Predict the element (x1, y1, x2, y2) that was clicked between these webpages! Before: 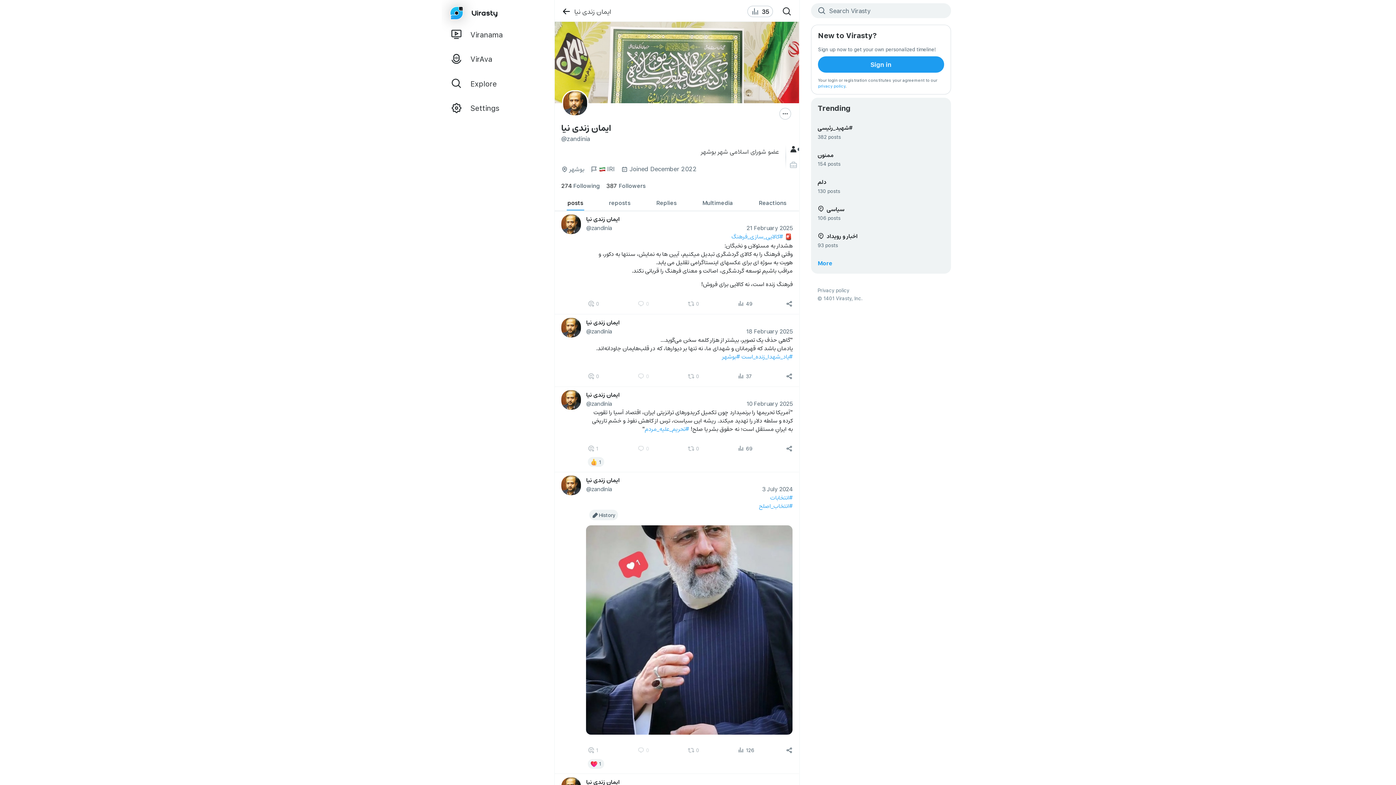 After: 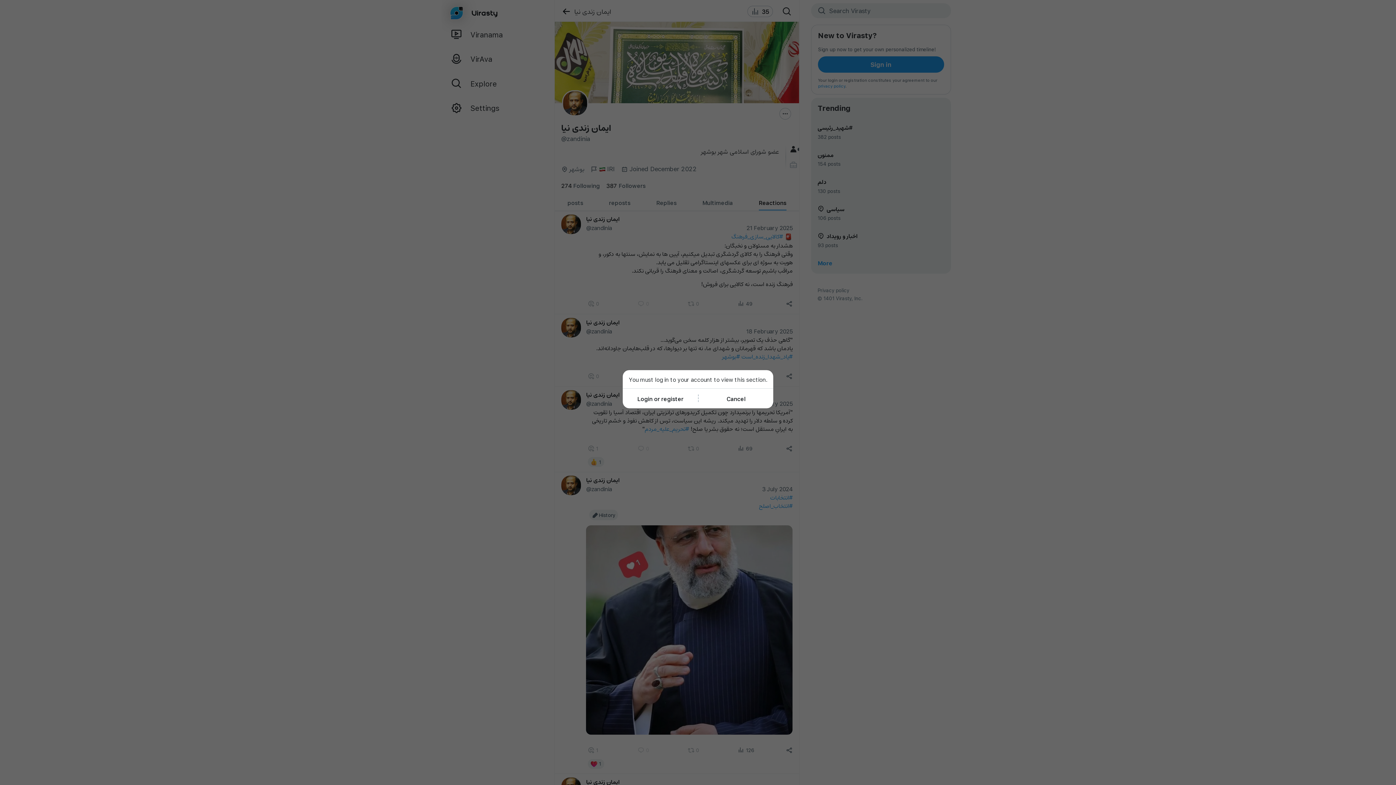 Action: bbox: (746, 194, 799, 210) label: Reactions